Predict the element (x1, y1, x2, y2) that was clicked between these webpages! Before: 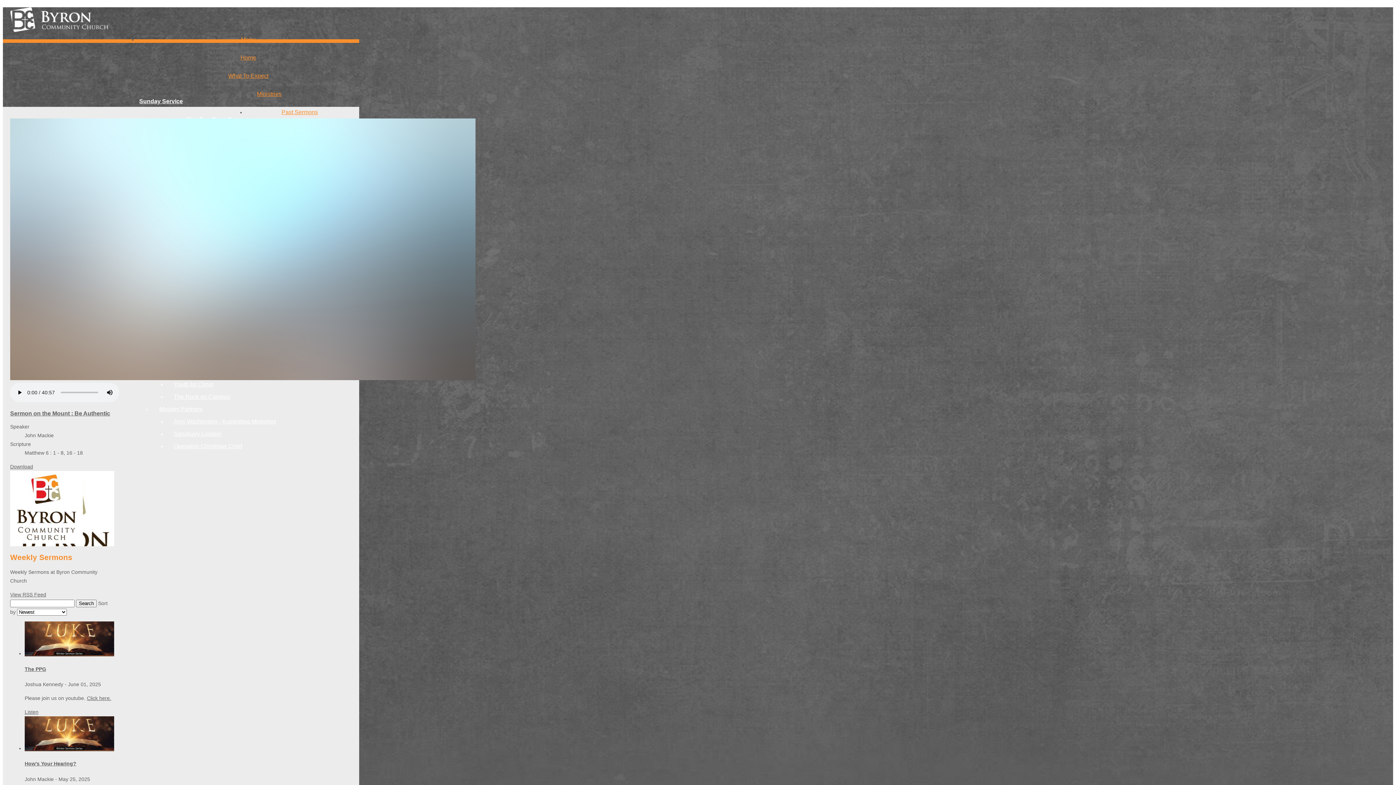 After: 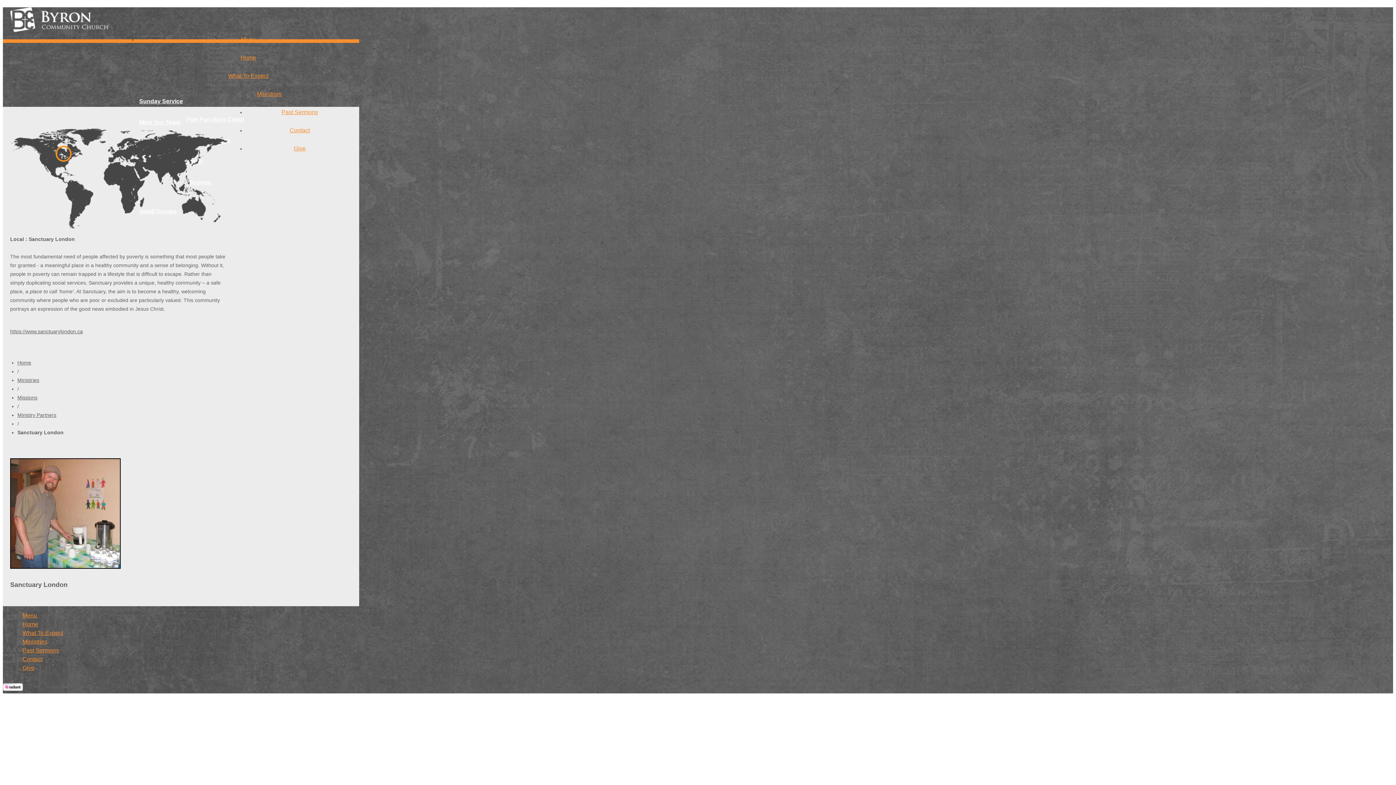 Action: label: Sanctuary London bbox: (166, 428, 289, 440)